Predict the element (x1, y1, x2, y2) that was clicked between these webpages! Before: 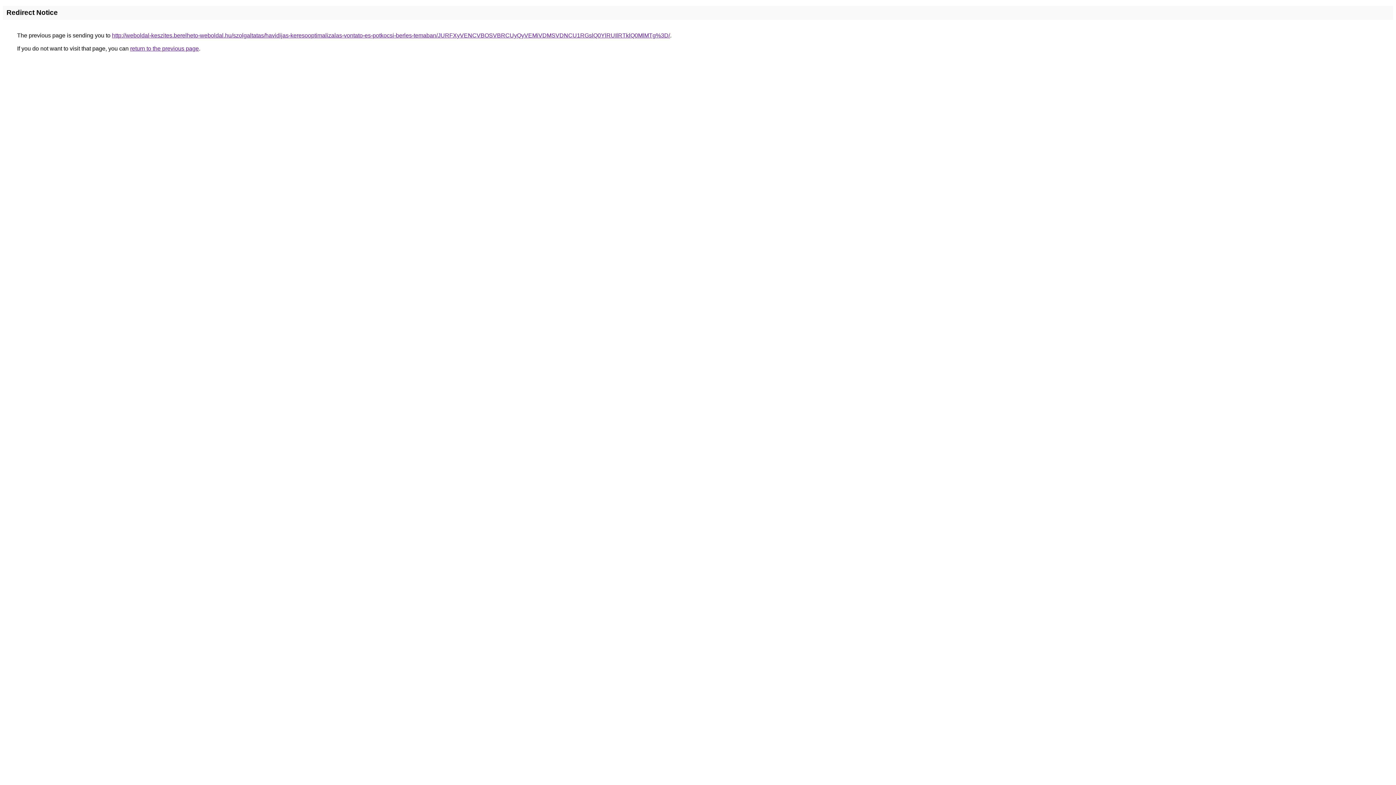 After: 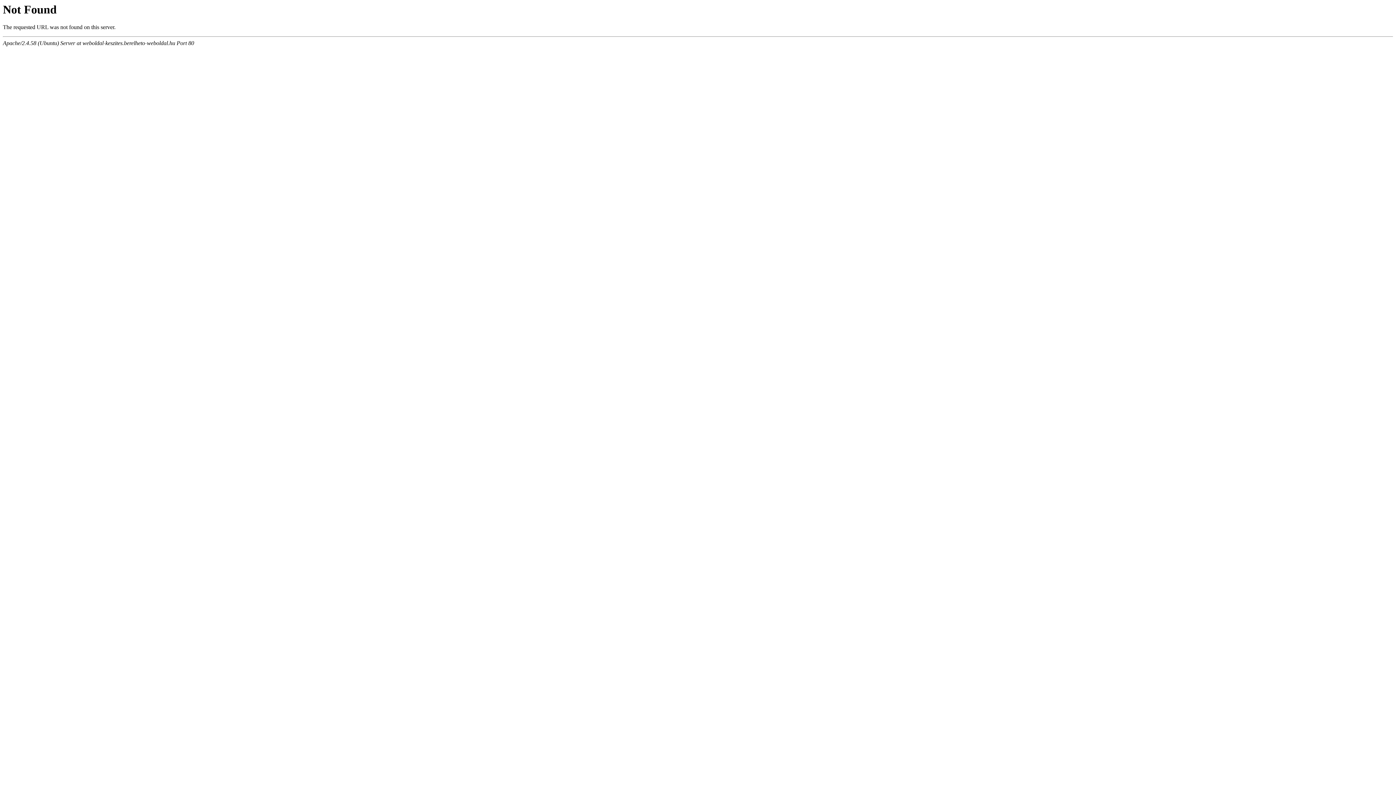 Action: bbox: (112, 32, 670, 38) label: http://weboldal-keszites.berelheto-weboldal.hu/szolgaltatas/havidijas-keresooptimalizalas-vontato-es-potkocsi-berles-temaban/JURFXyVENCVBOSVBRCUyQyVEMiVDMSVDNCU1RGslQ0YlRUIlRTklQ0MlMTg%3D/